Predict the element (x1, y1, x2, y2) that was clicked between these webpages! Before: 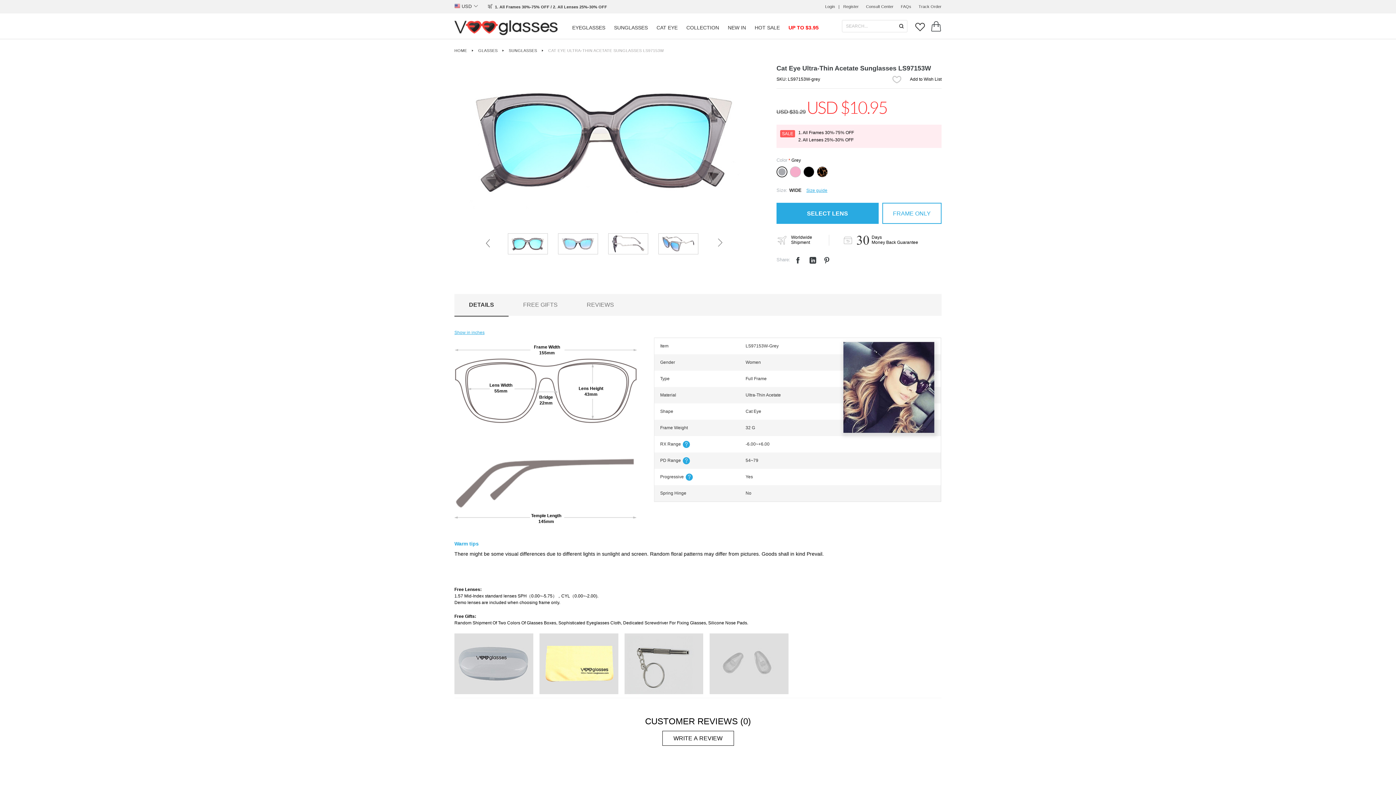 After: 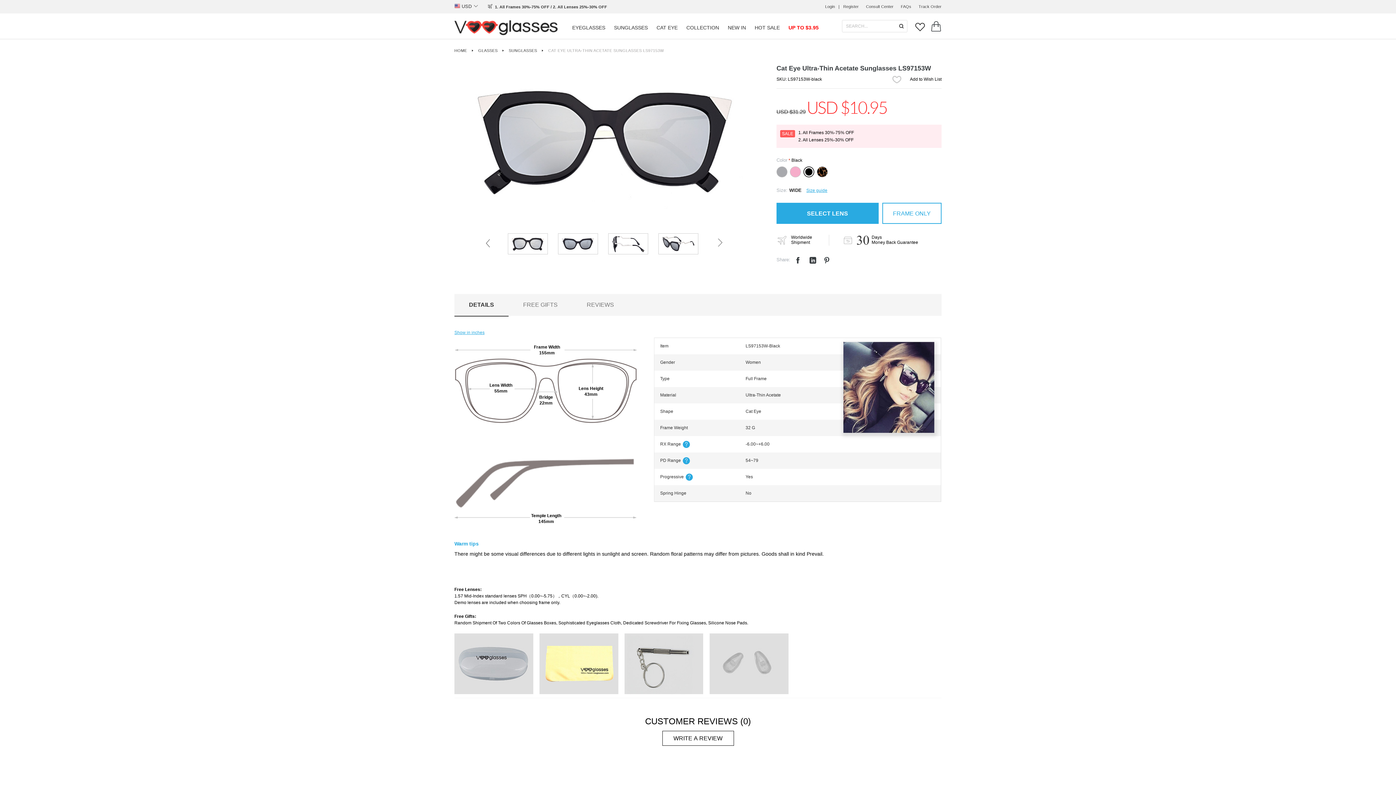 Action: label:   bbox: (803, 169, 817, 174)